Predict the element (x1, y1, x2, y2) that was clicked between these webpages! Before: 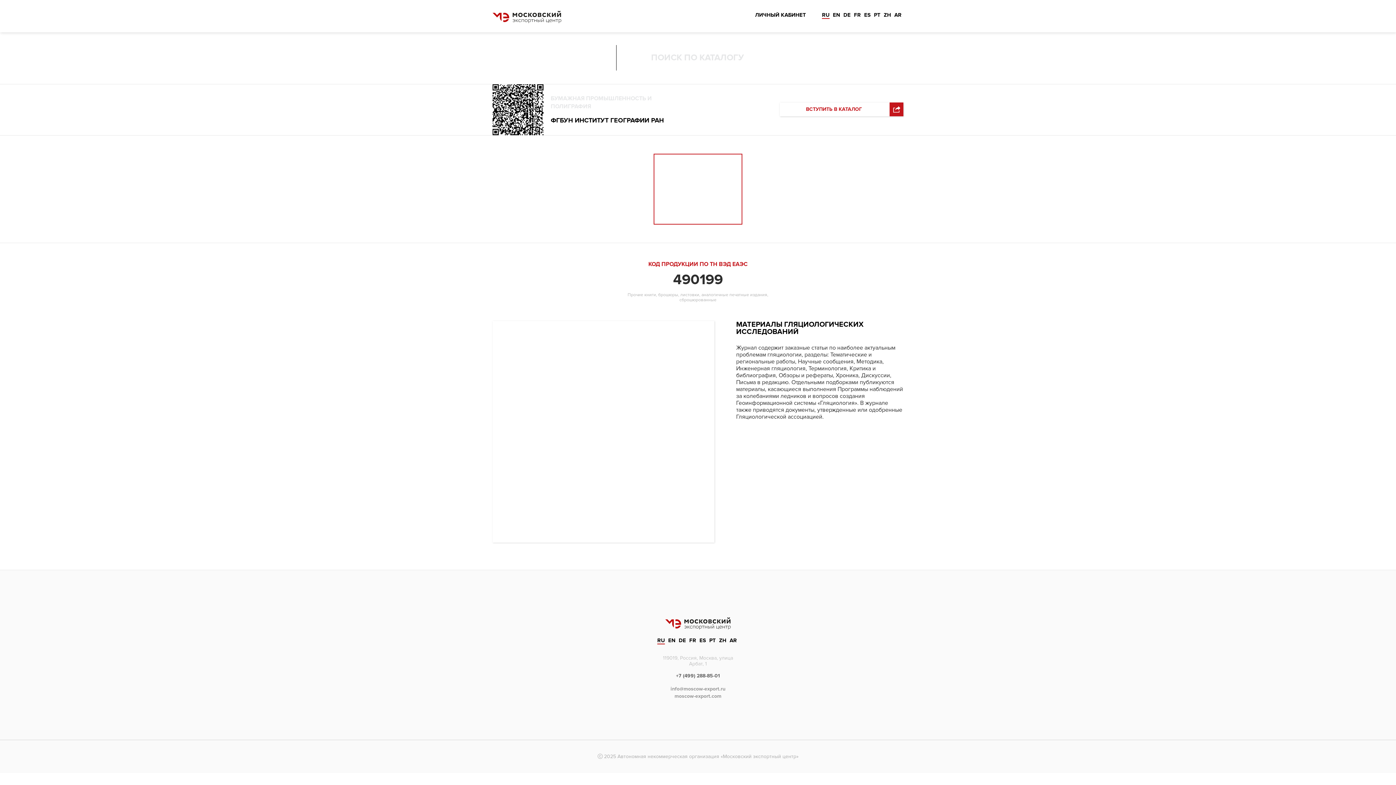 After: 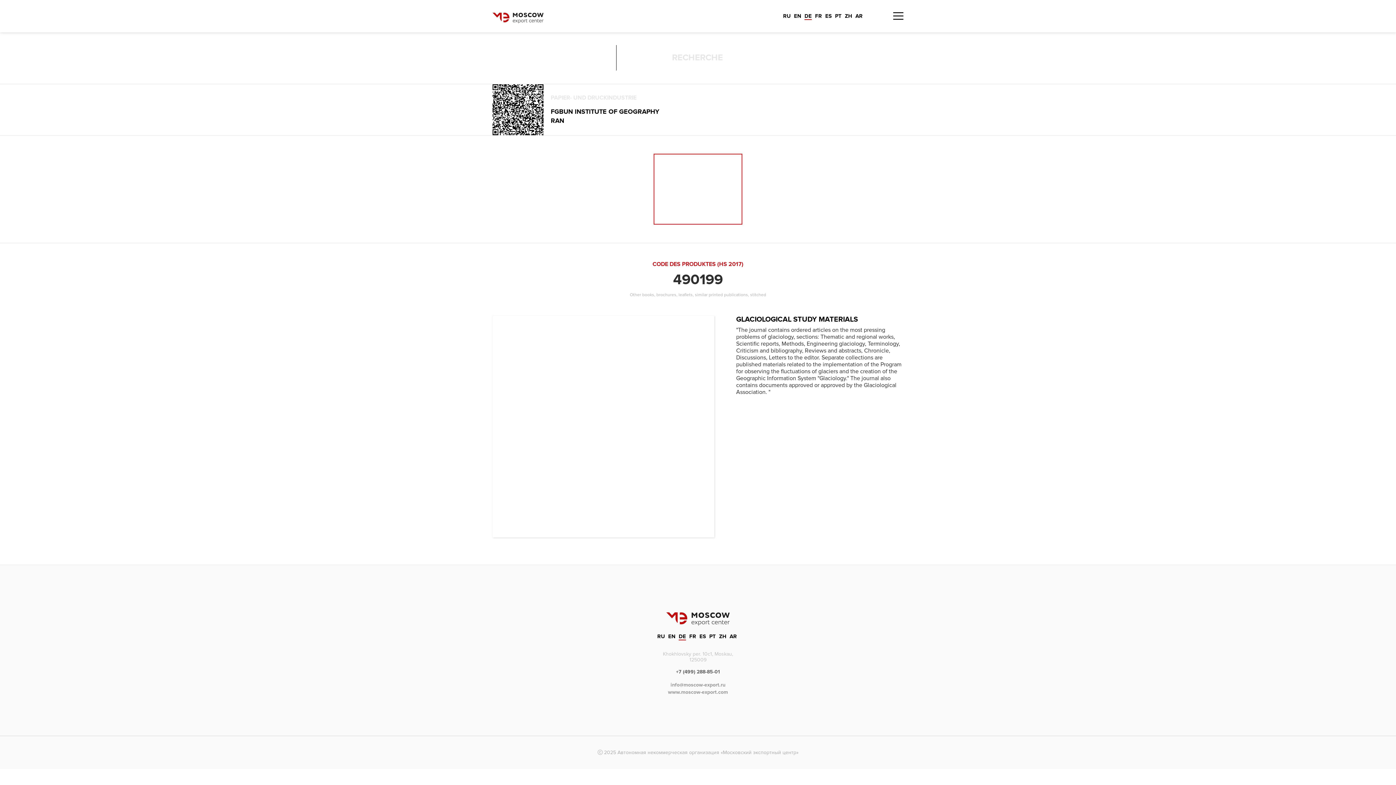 Action: label: DE bbox: (843, 11, 850, 18)